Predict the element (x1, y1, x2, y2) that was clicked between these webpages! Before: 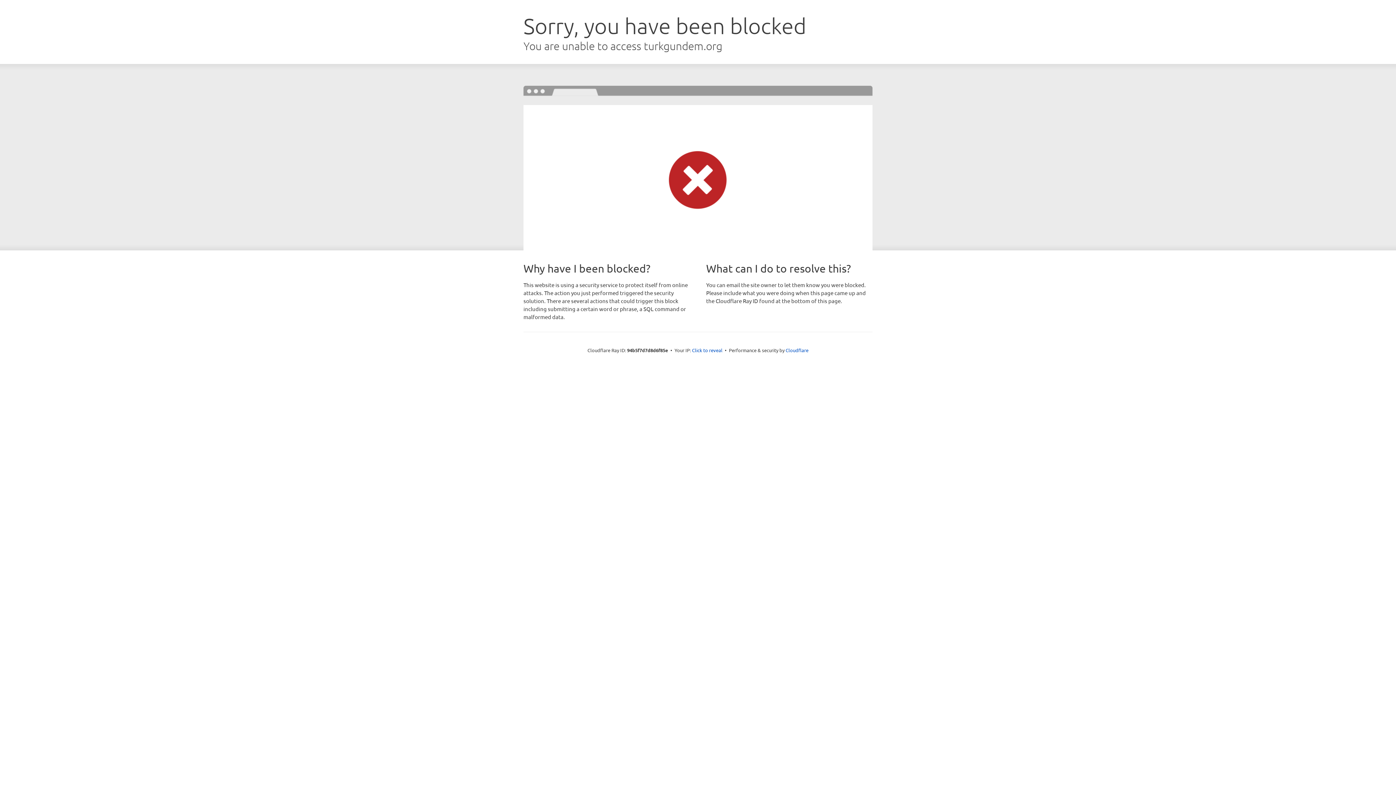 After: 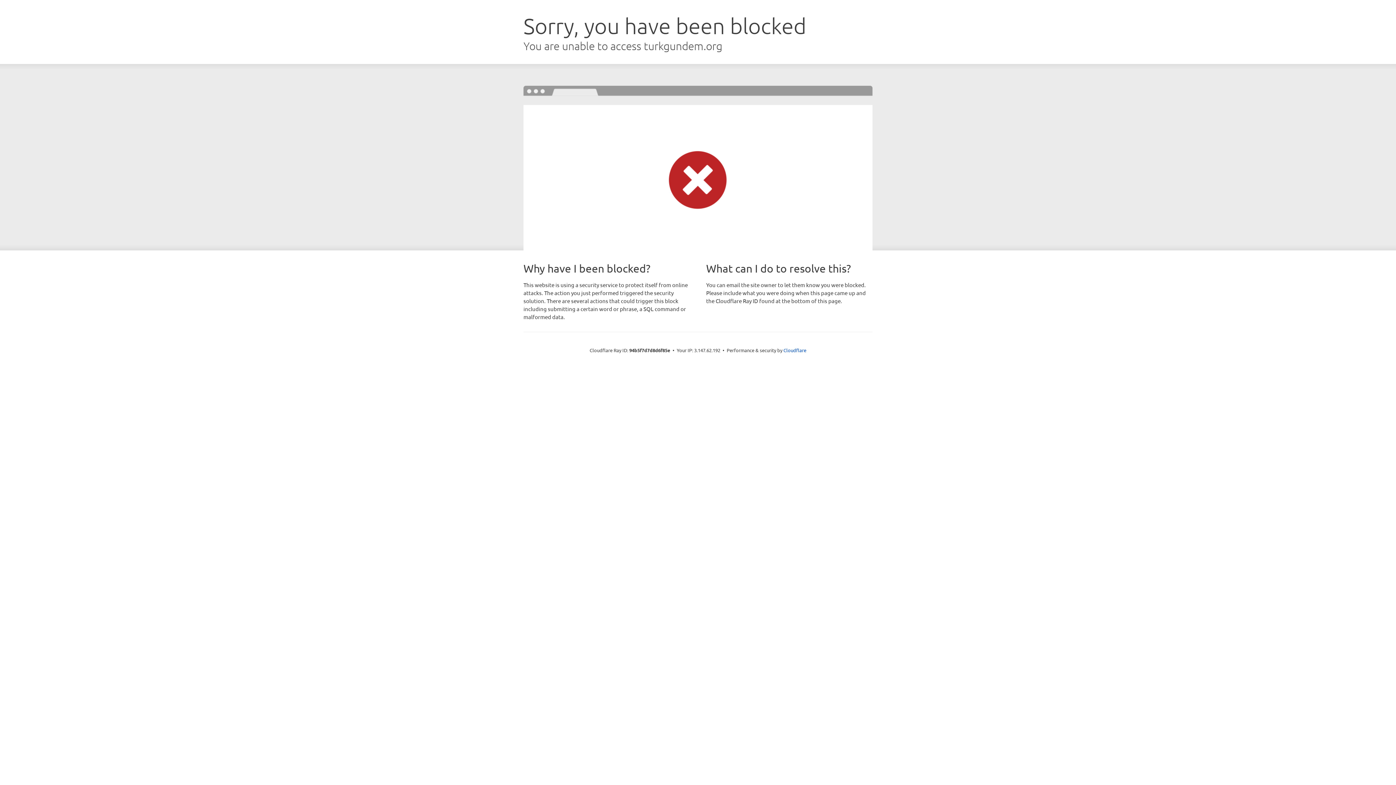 Action: bbox: (692, 346, 722, 353) label: Click to reveal